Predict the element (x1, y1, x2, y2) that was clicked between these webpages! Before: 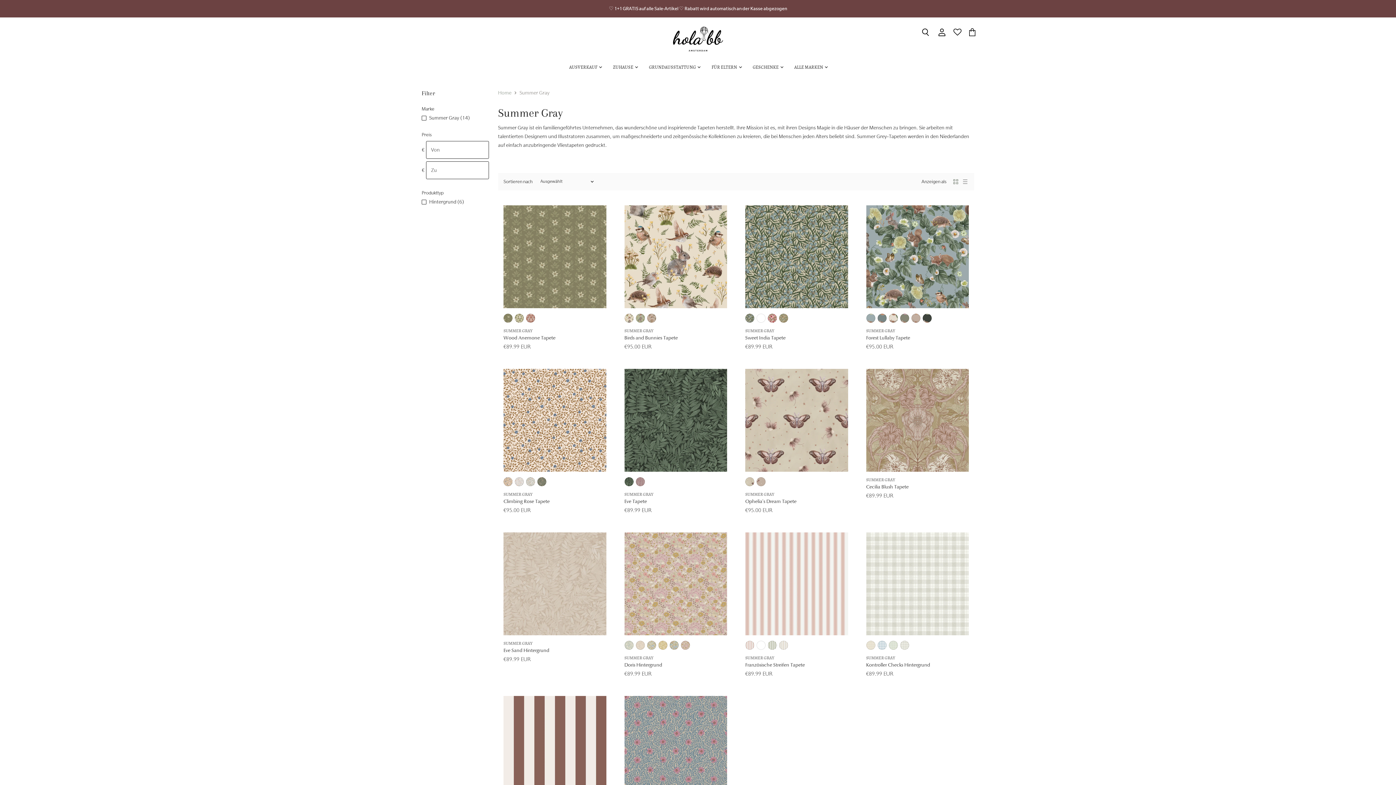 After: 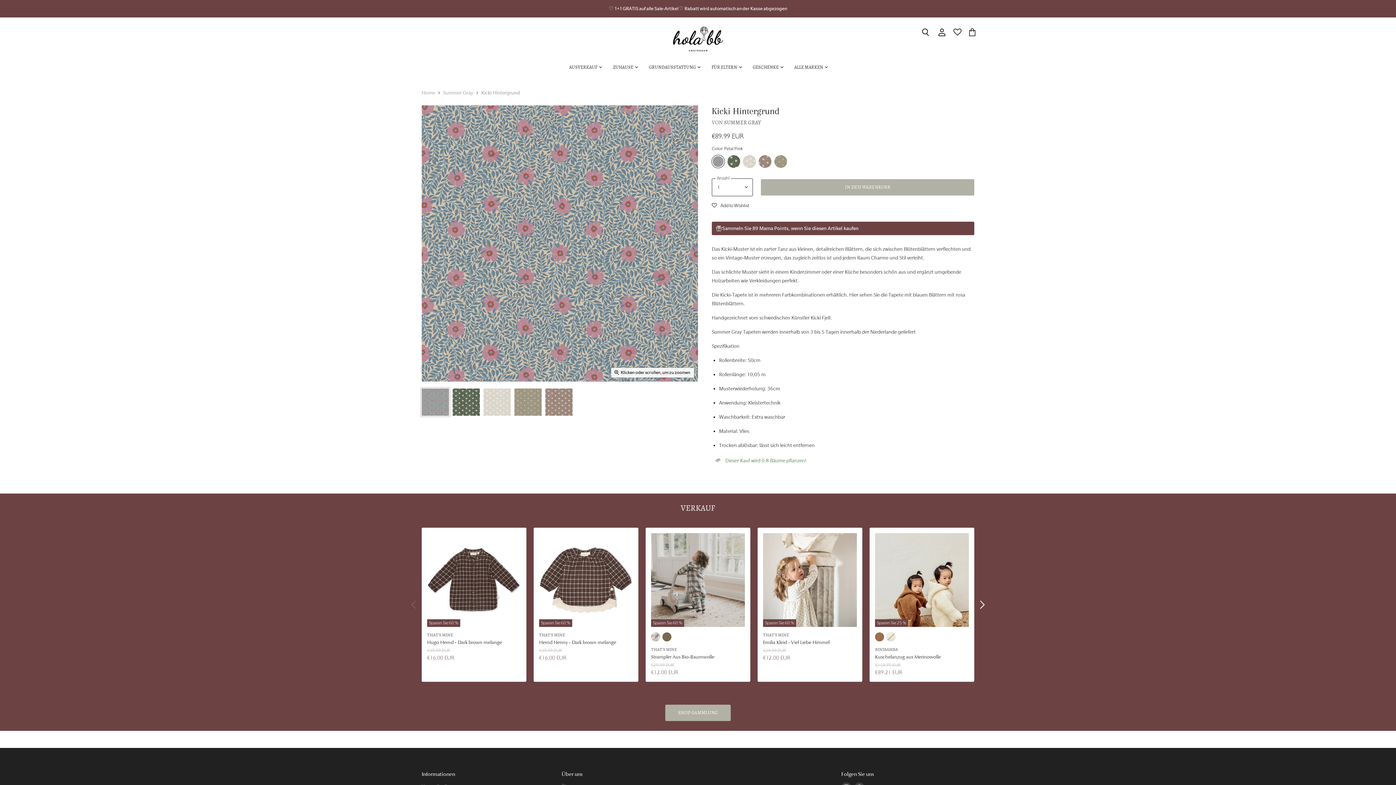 Action: bbox: (624, 696, 727, 799)